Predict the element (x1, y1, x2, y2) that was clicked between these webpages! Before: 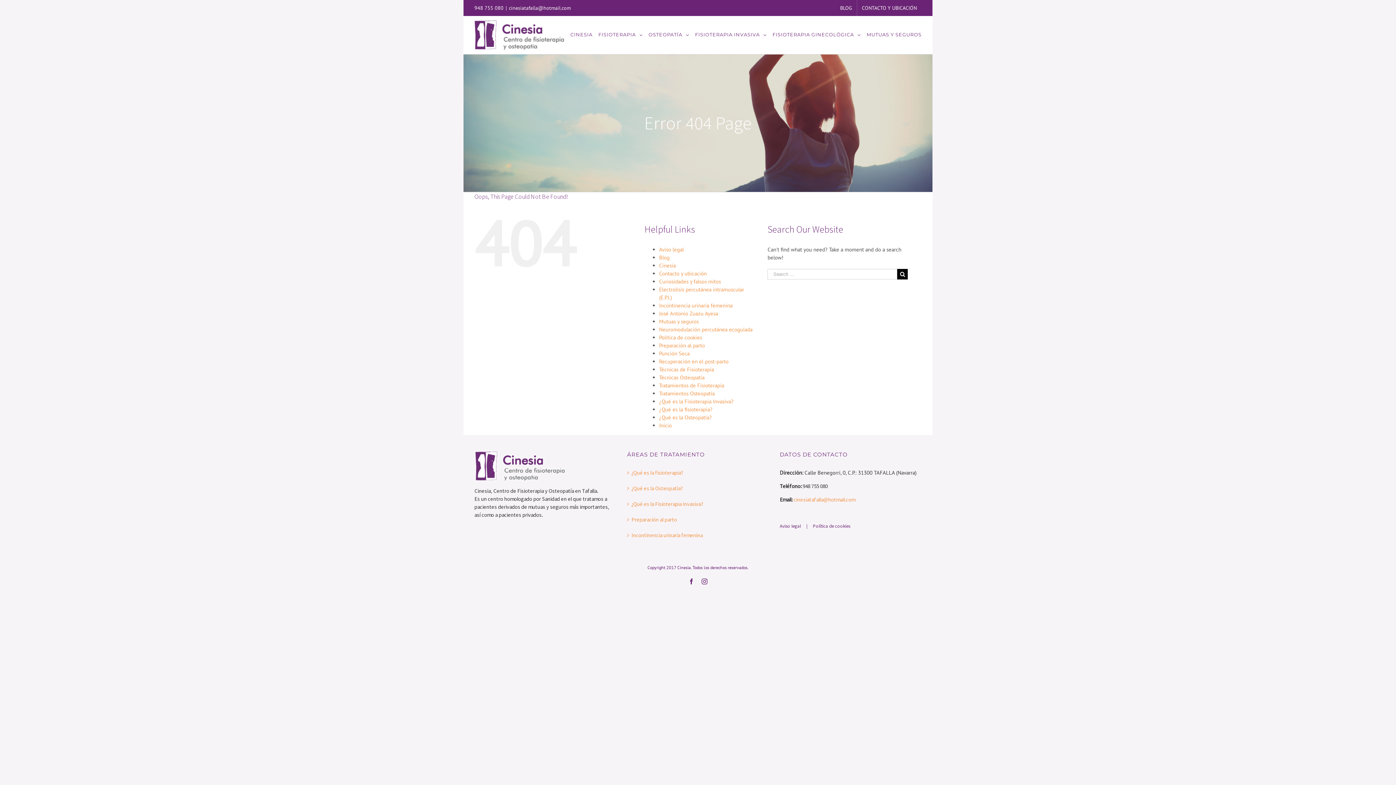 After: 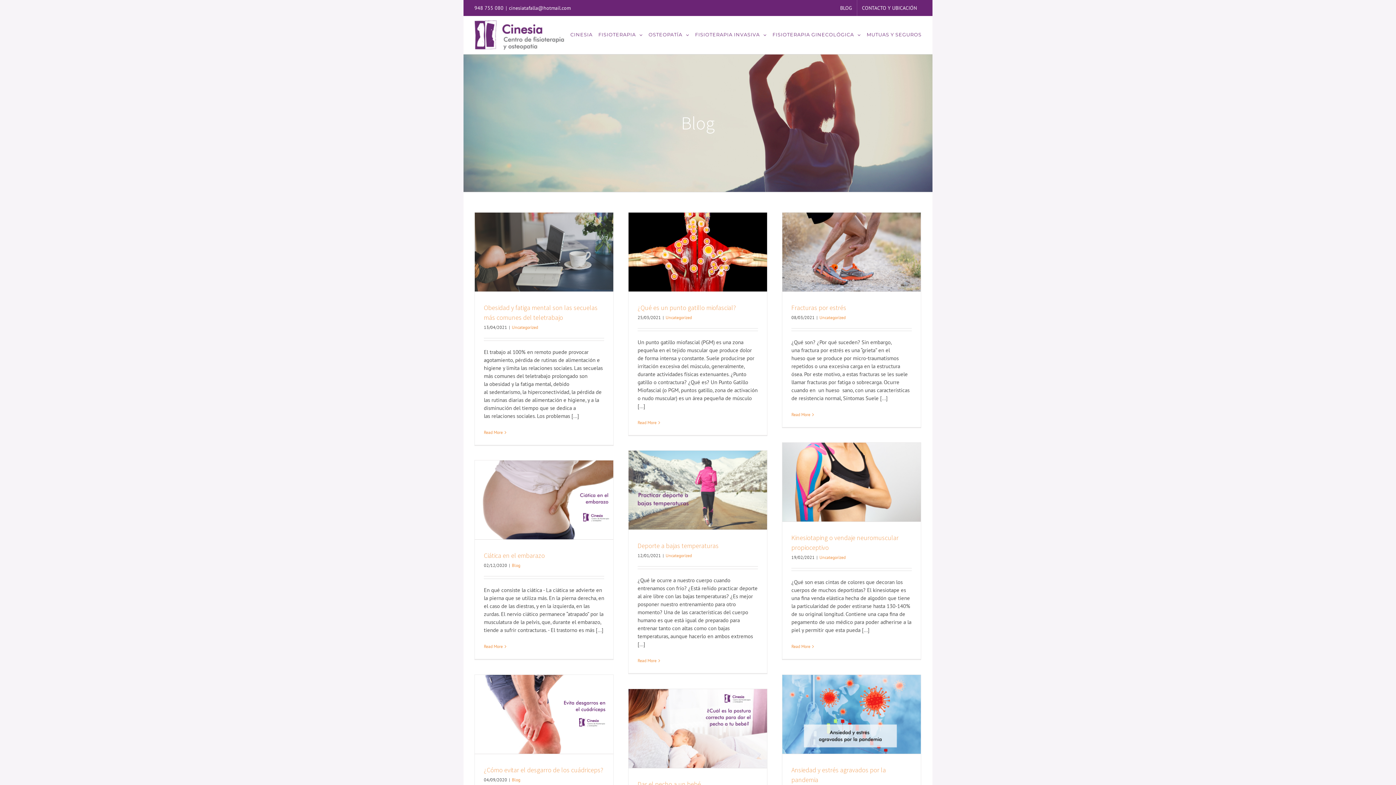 Action: label: Blog bbox: (659, 254, 669, 261)